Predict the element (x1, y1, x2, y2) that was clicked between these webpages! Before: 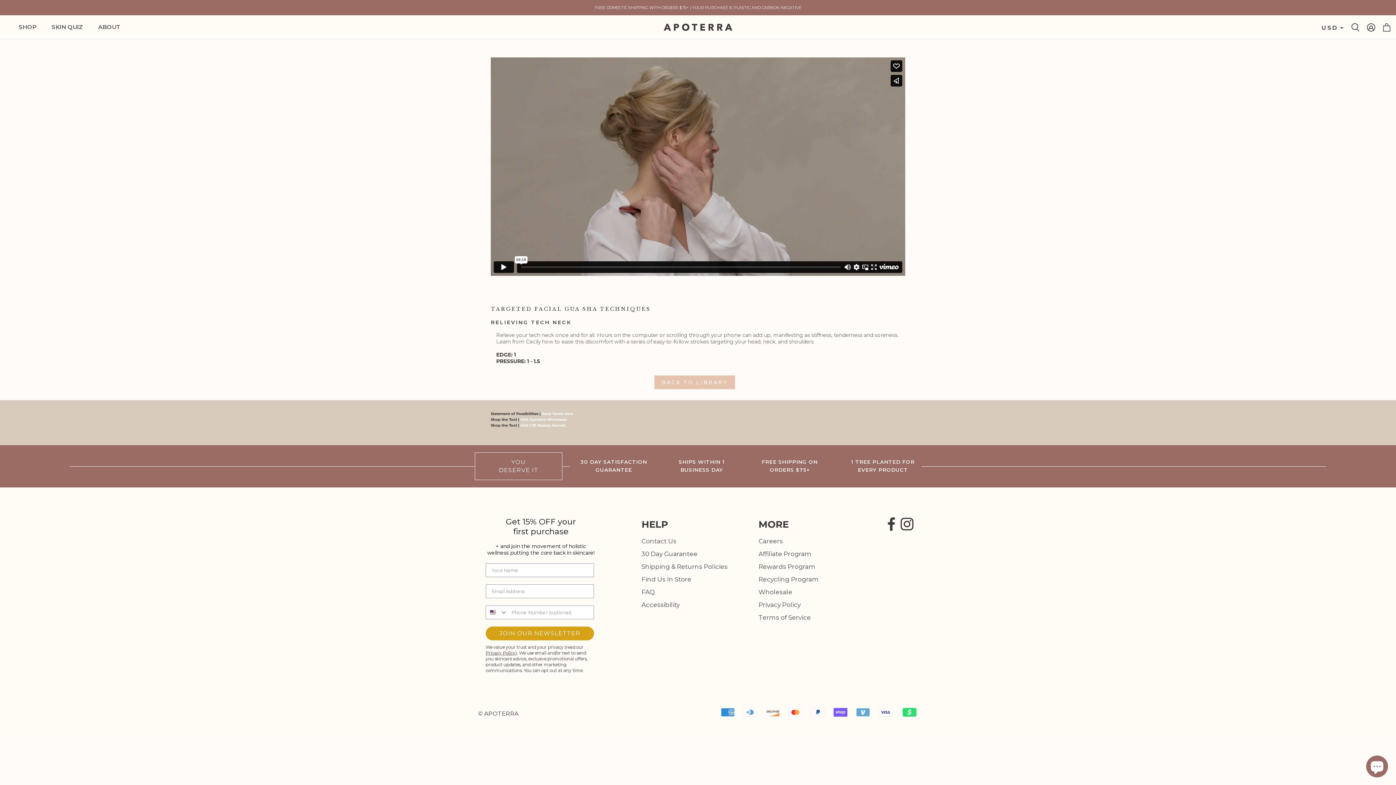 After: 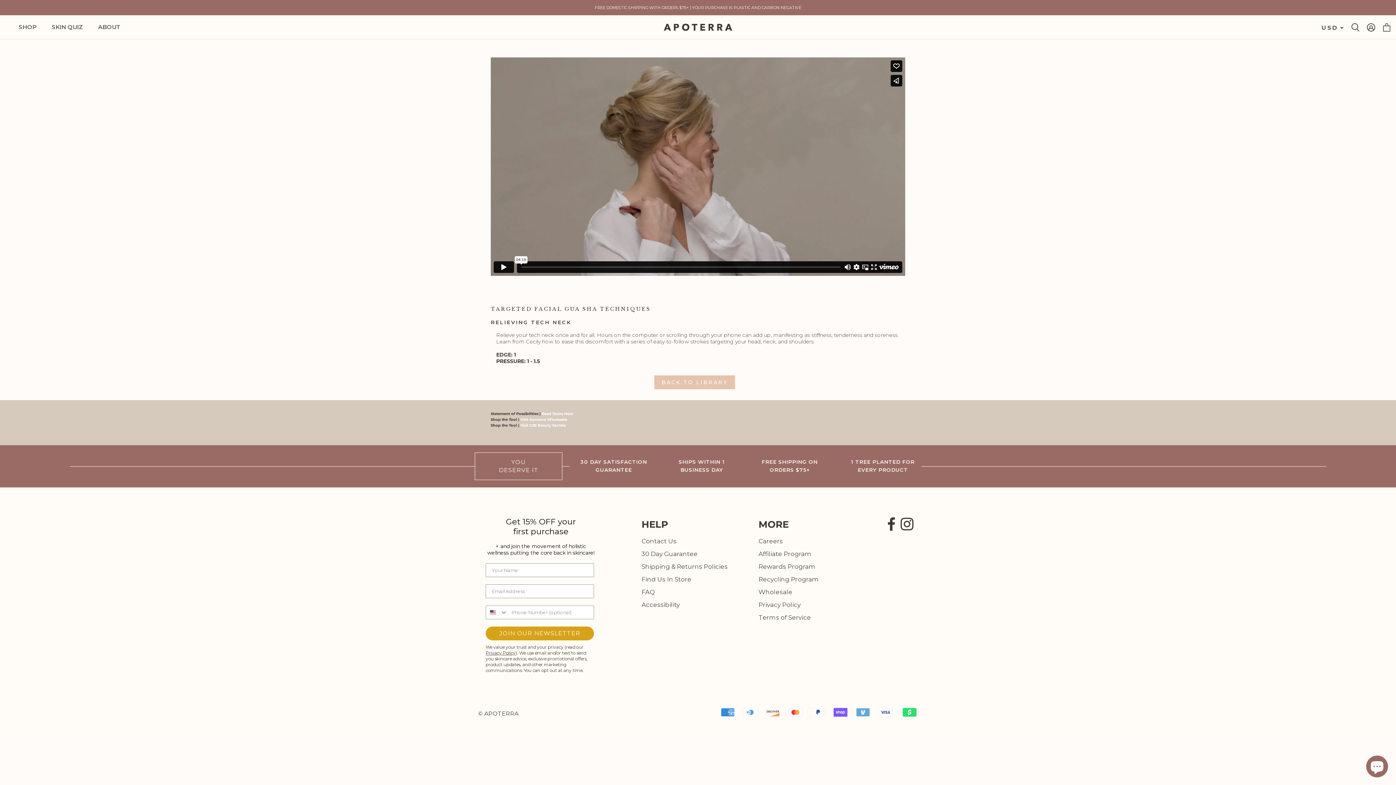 Action: bbox: (485, 650, 515, 656) label: Privacy Policy